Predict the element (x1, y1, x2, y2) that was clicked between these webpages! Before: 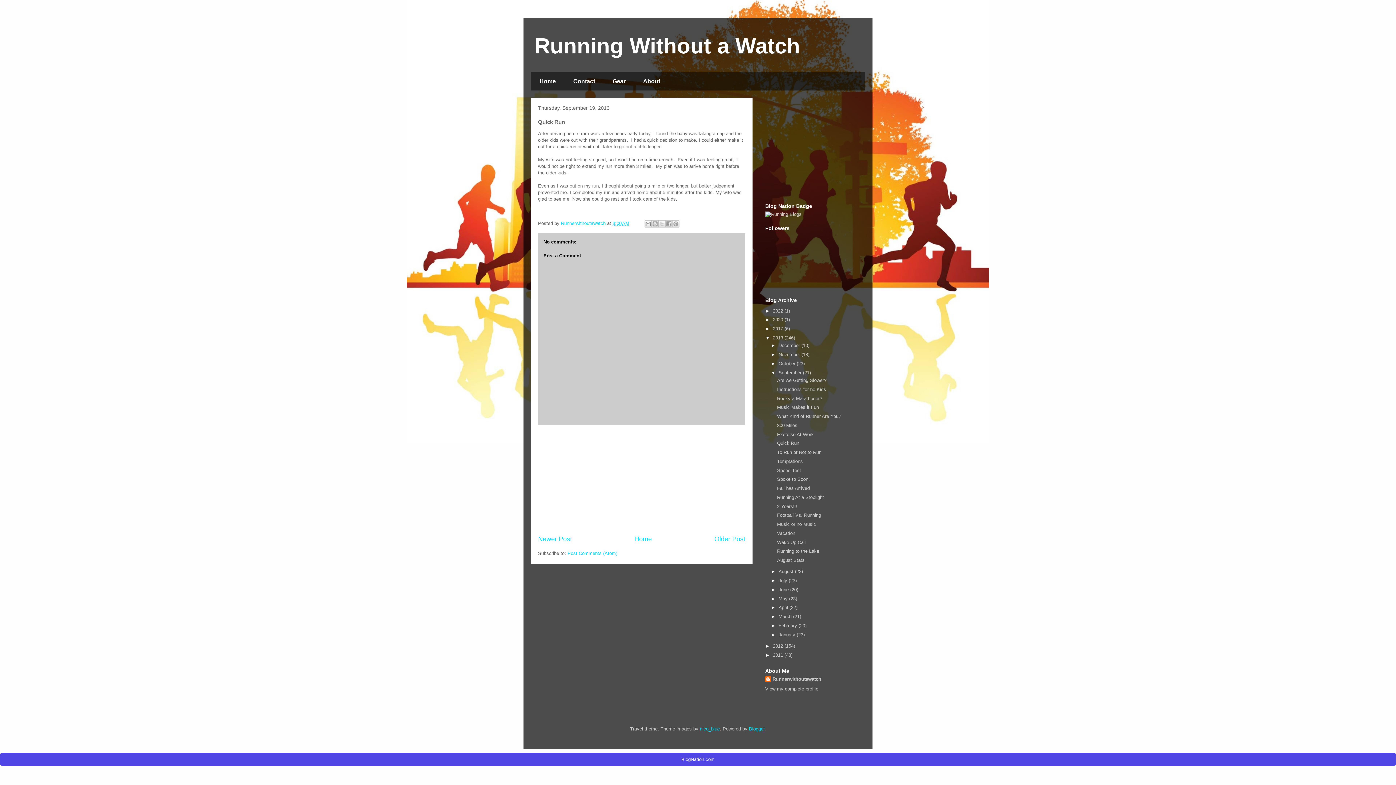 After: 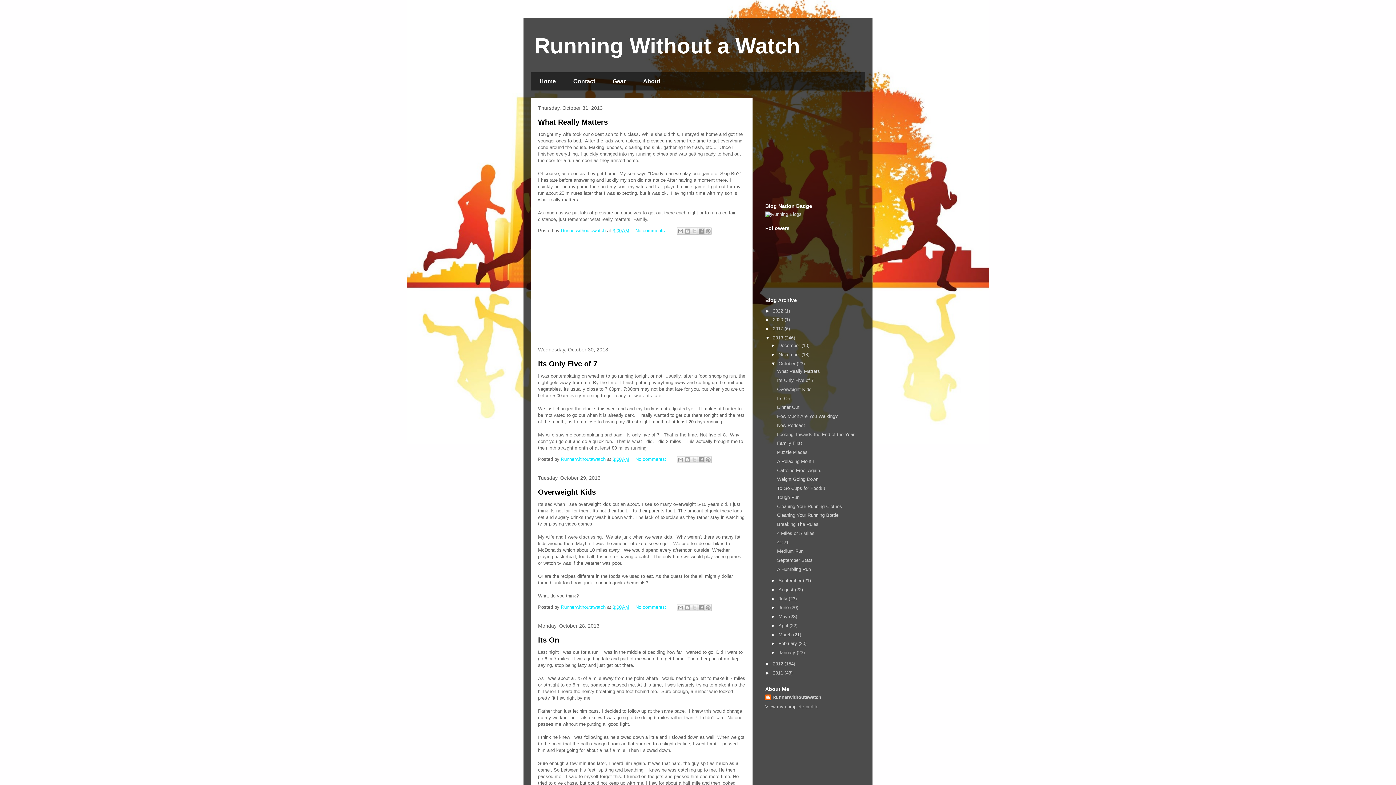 Action: label: October  bbox: (778, 361, 796, 366)